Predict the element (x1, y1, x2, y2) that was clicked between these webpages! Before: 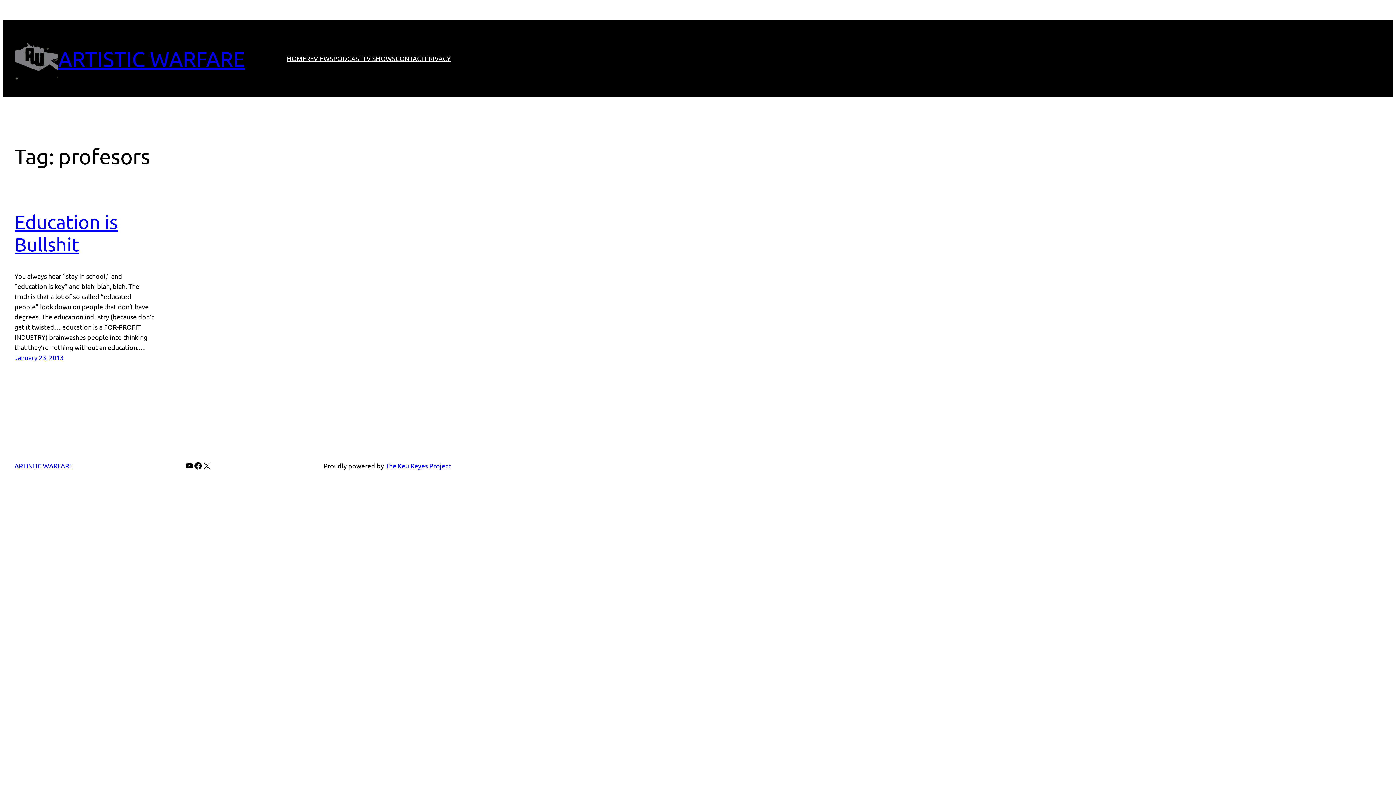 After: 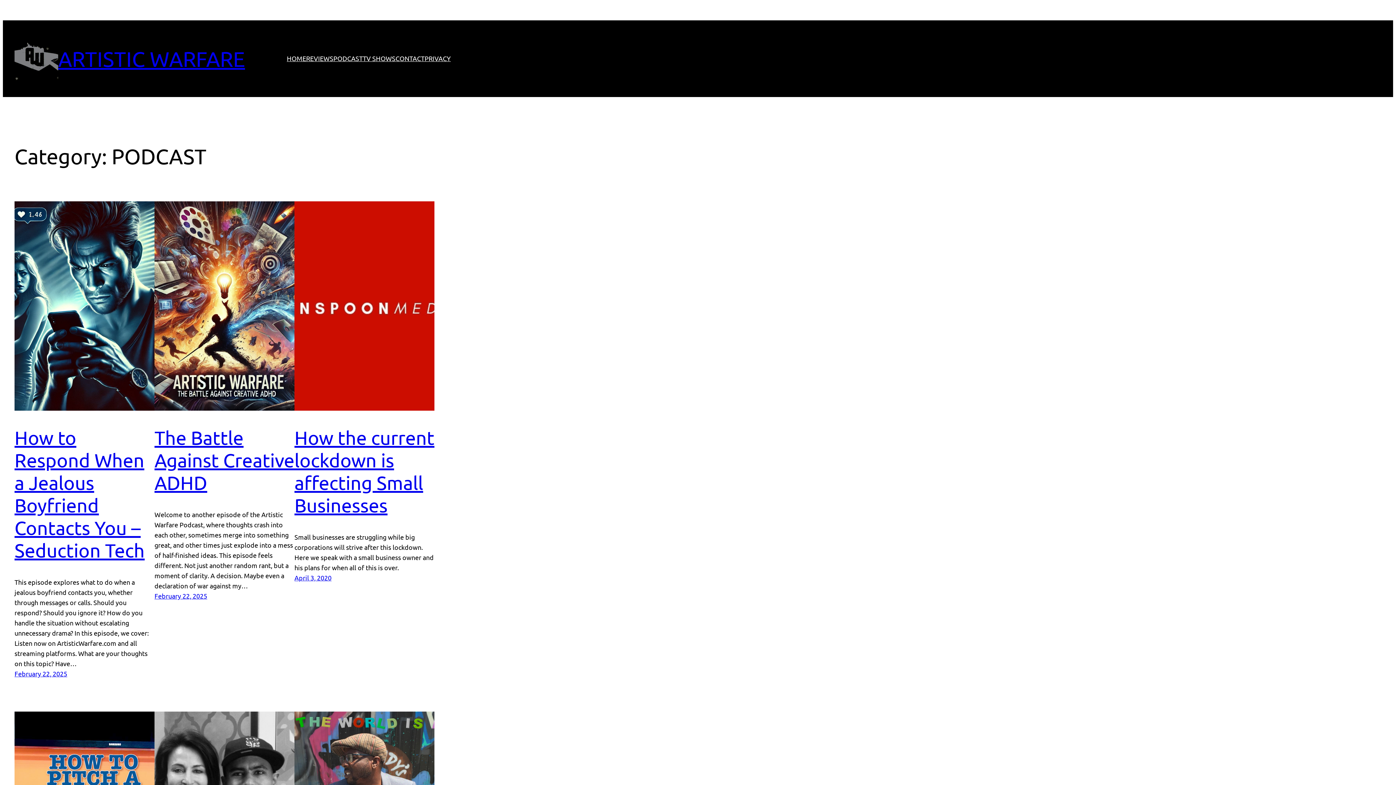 Action: bbox: (333, 53, 362, 63) label: PODCAST